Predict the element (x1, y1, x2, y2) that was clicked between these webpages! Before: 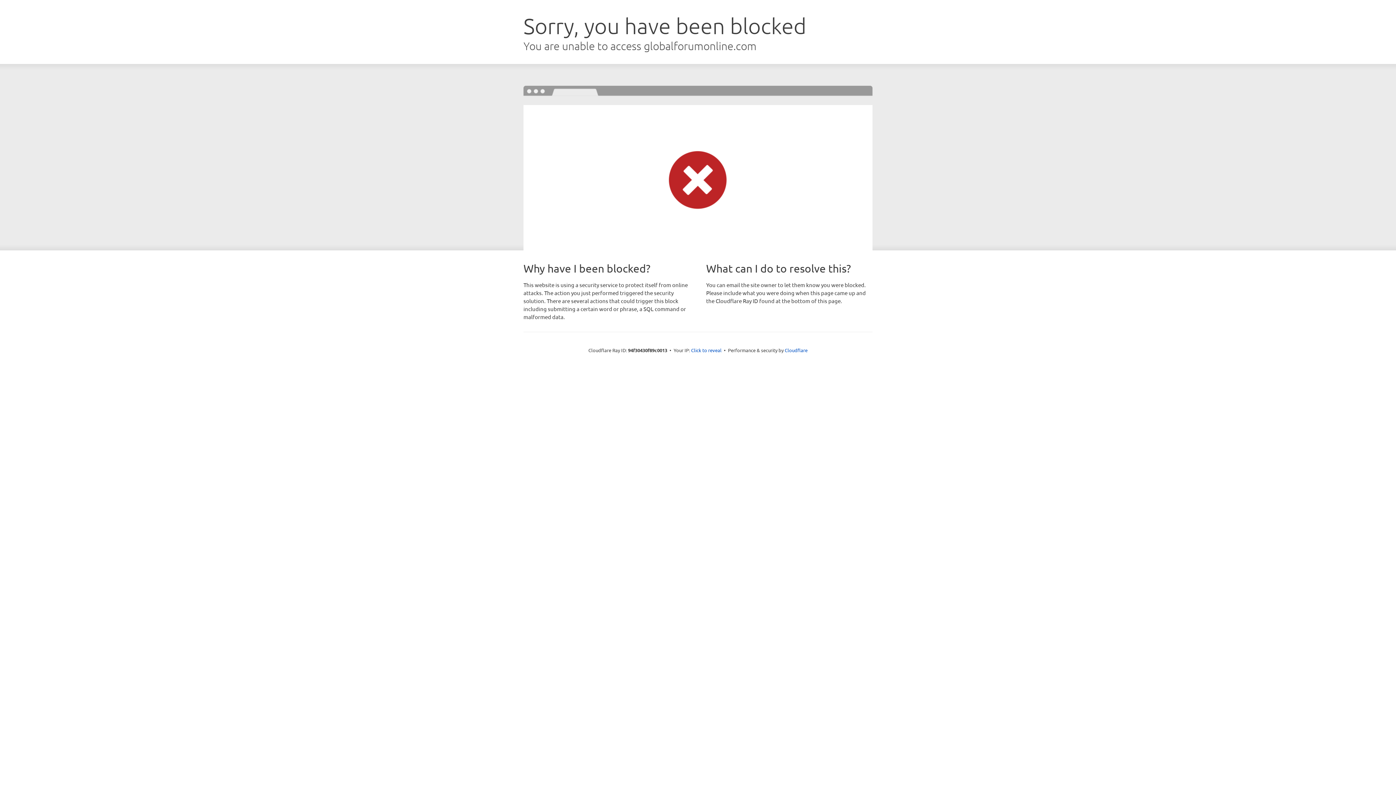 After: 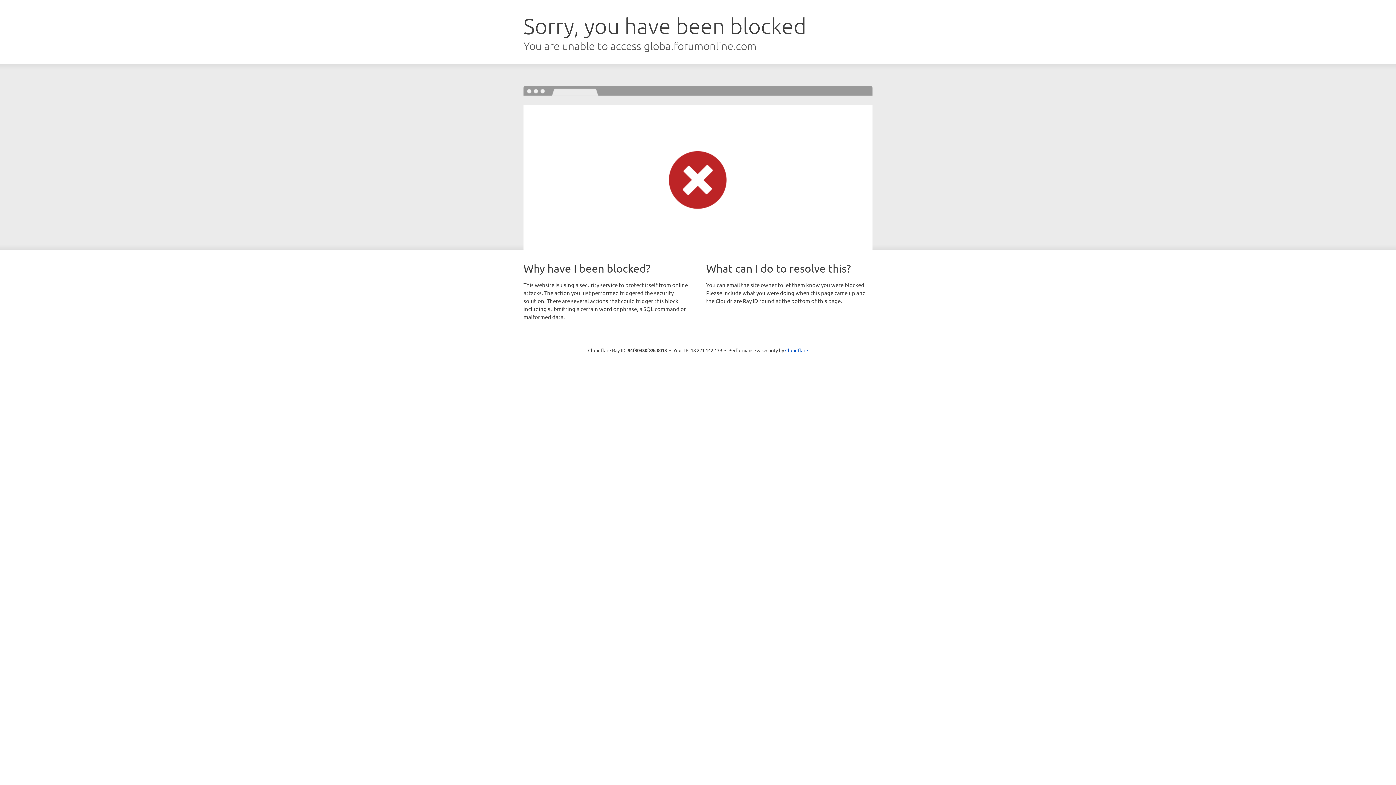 Action: label: Click to reveal bbox: (691, 346, 721, 353)